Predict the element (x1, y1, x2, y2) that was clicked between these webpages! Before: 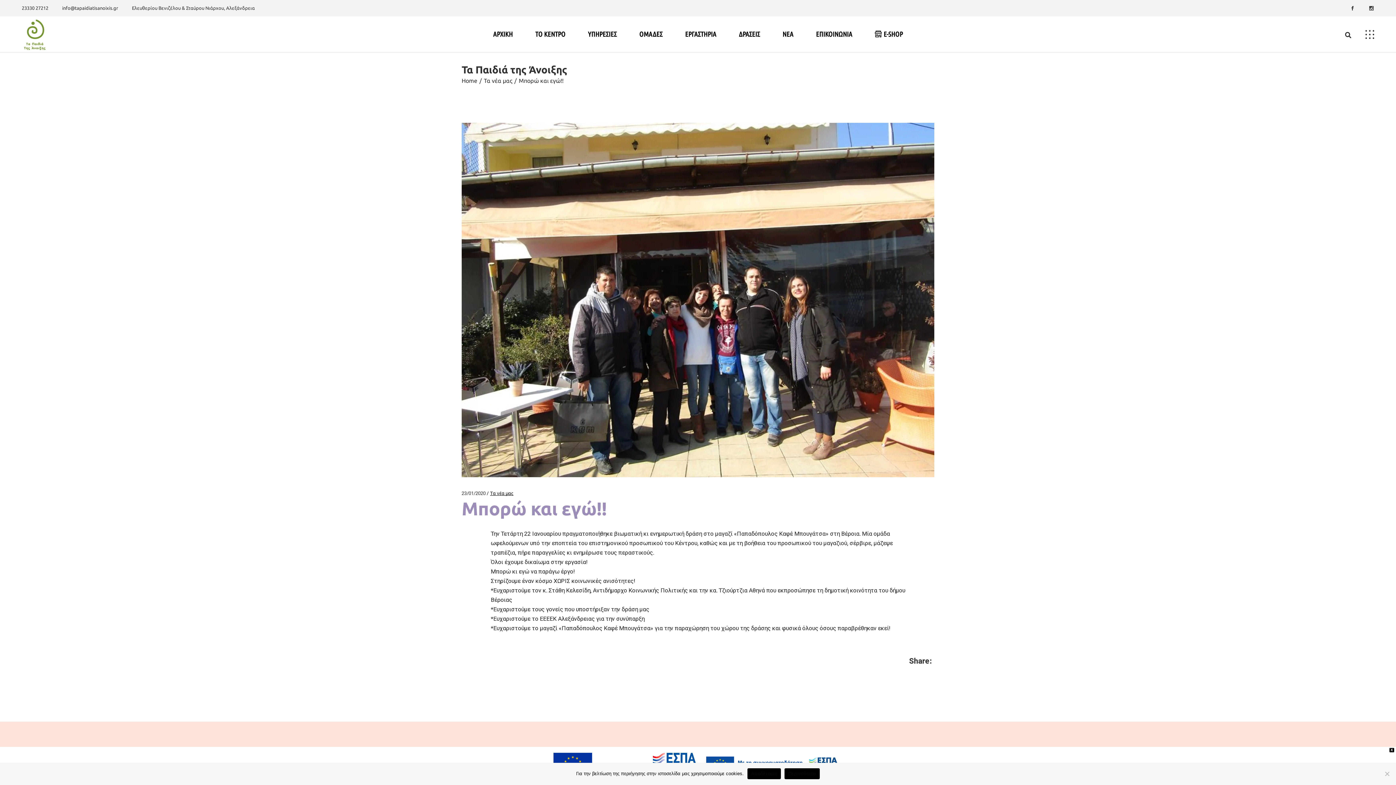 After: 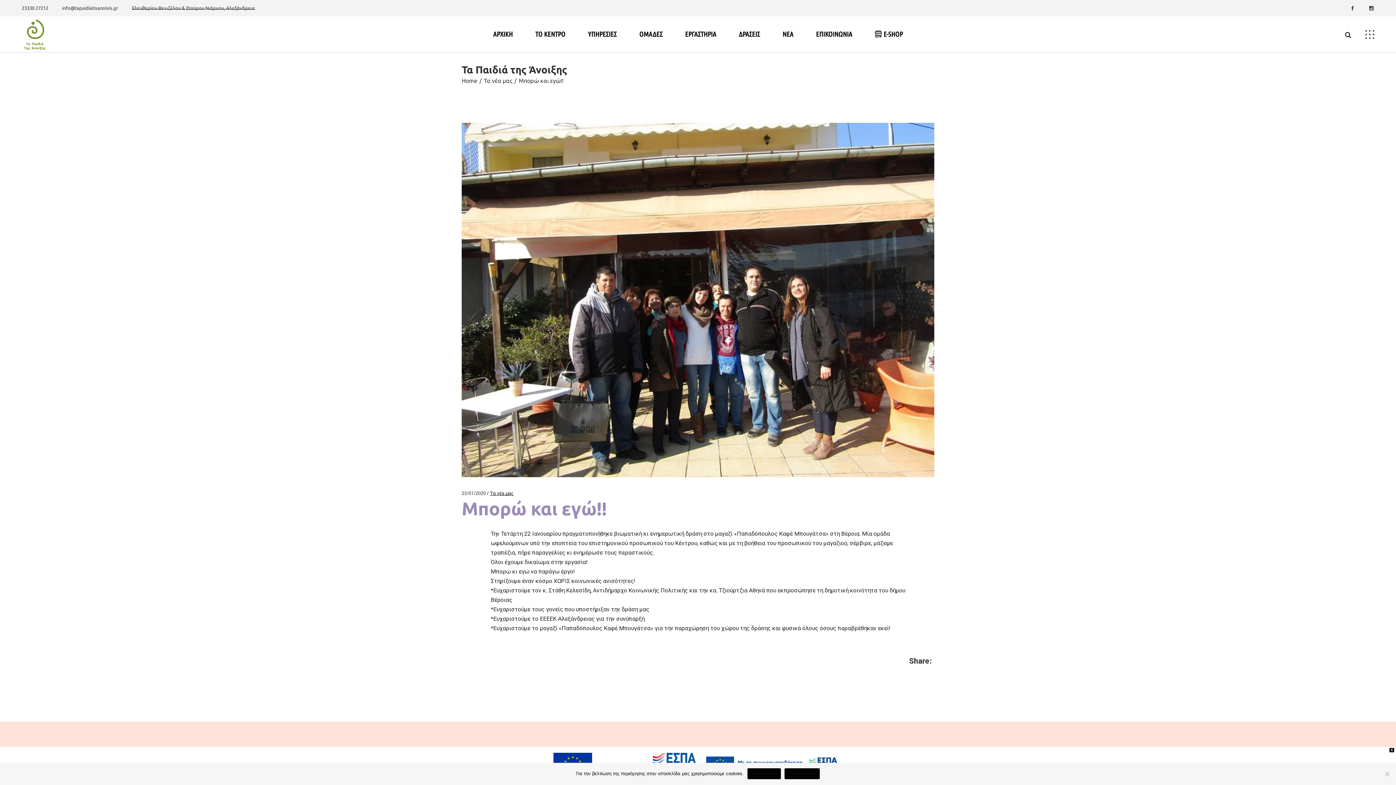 Action: label: Ελευθερίου Βενιζέλου & Σταύρου Νιάρχου, Αλεξάνδρεια bbox: (132, 5, 254, 10)